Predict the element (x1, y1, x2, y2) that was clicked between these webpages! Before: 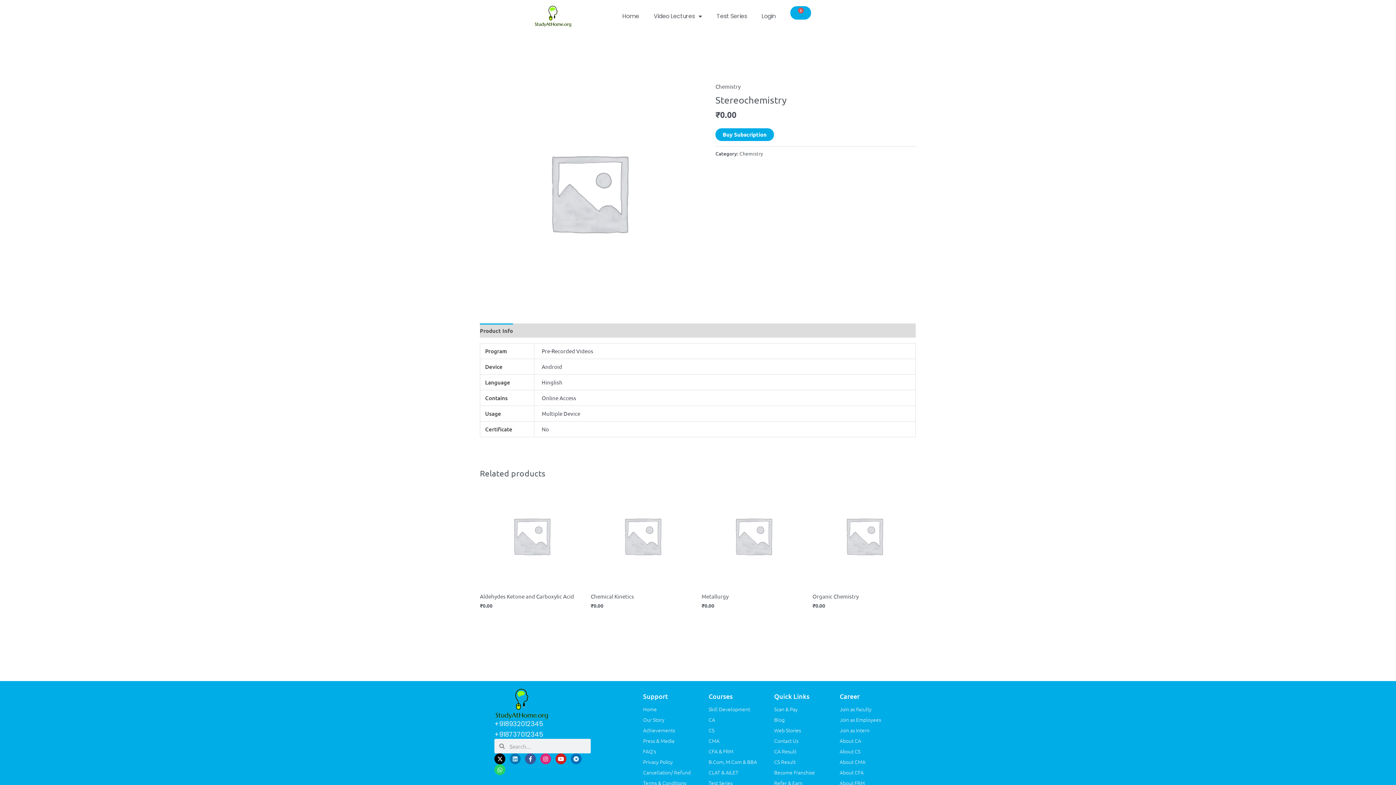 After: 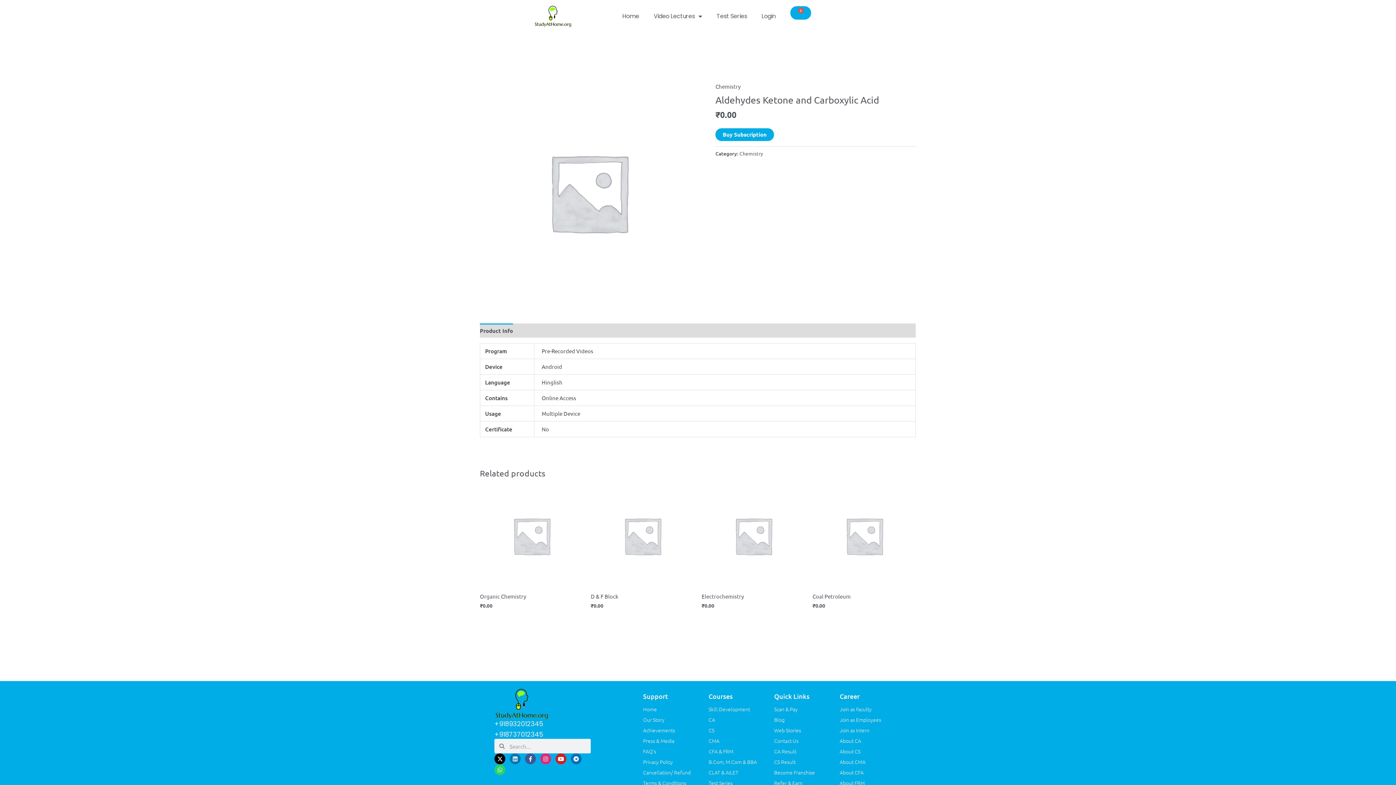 Action: bbox: (480, 484, 583, 588)